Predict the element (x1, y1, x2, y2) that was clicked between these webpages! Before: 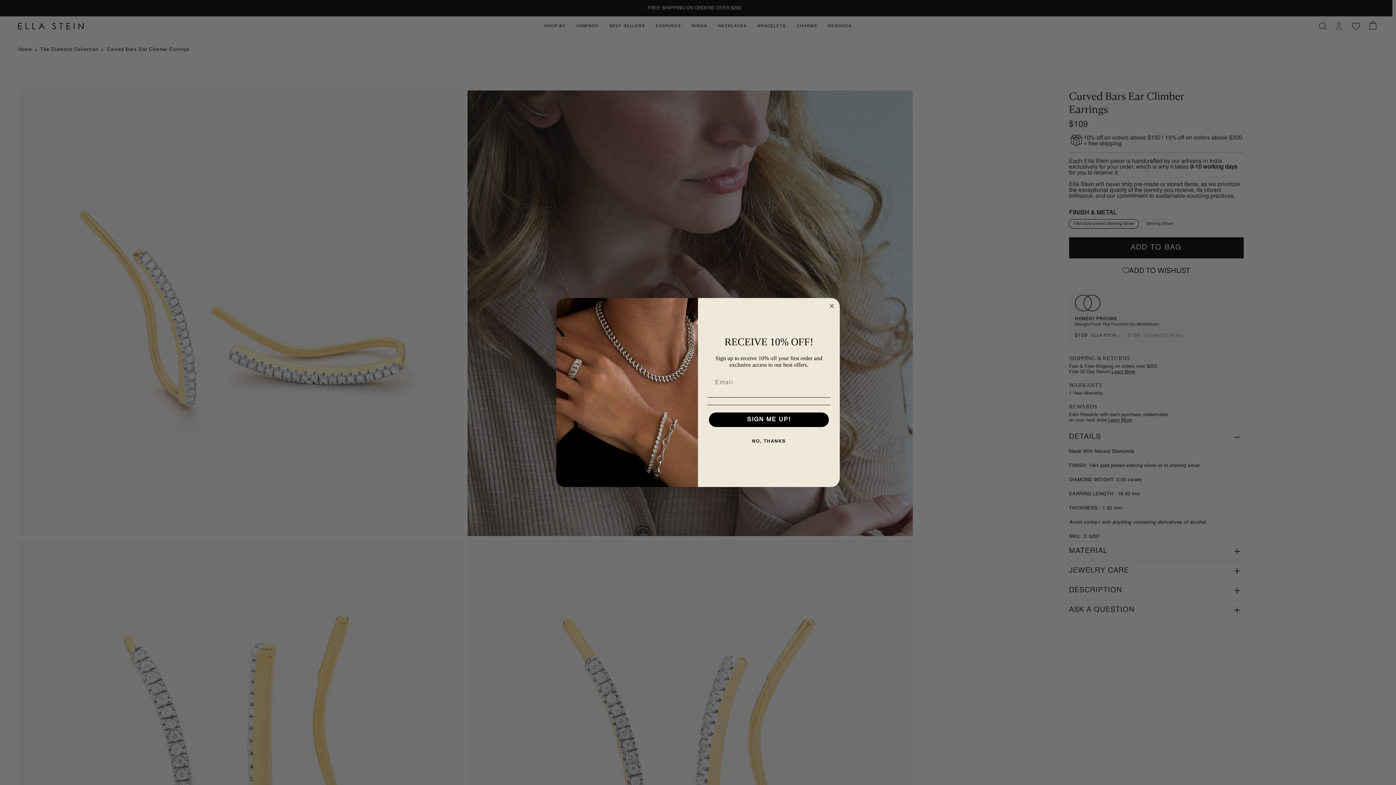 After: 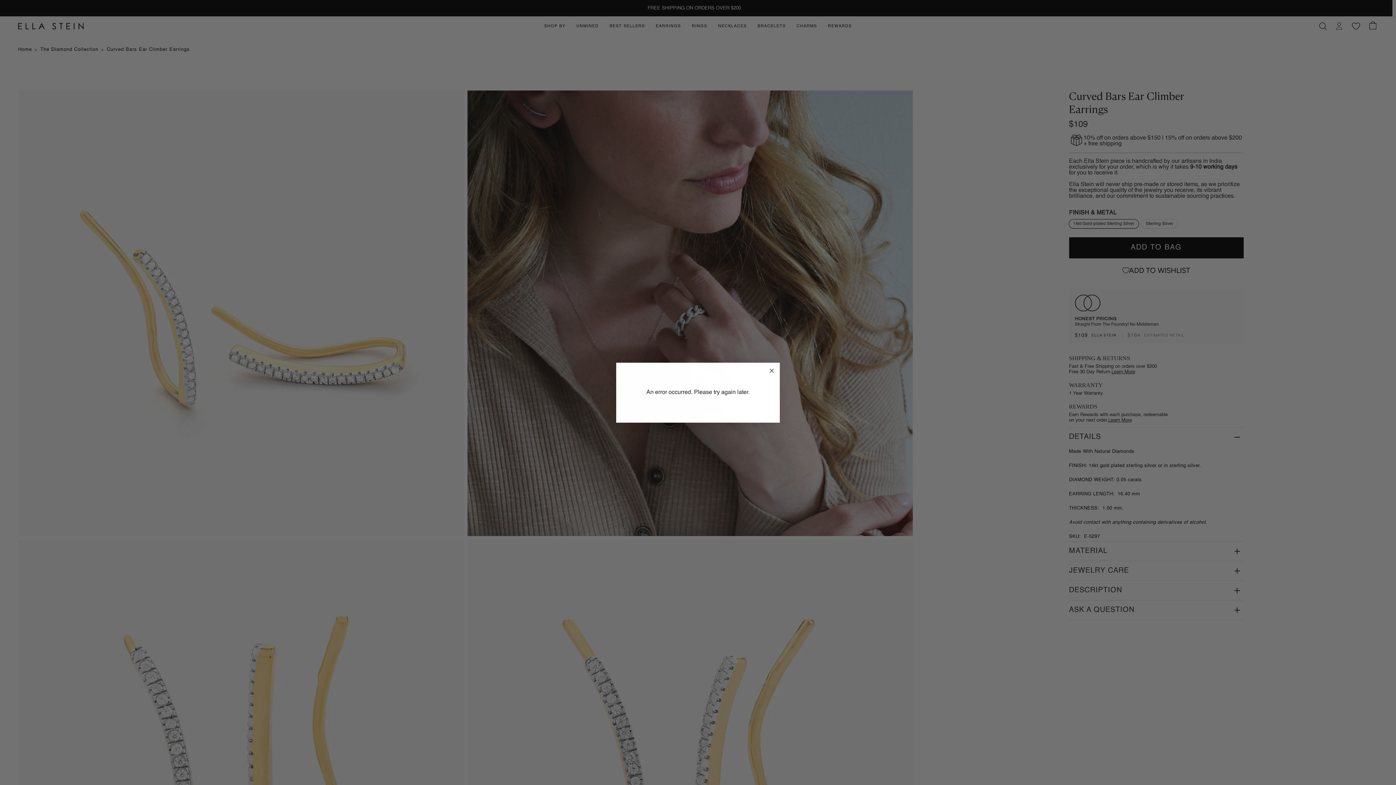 Action: bbox: (709, 412, 829, 427) label: SIGN ME UP!